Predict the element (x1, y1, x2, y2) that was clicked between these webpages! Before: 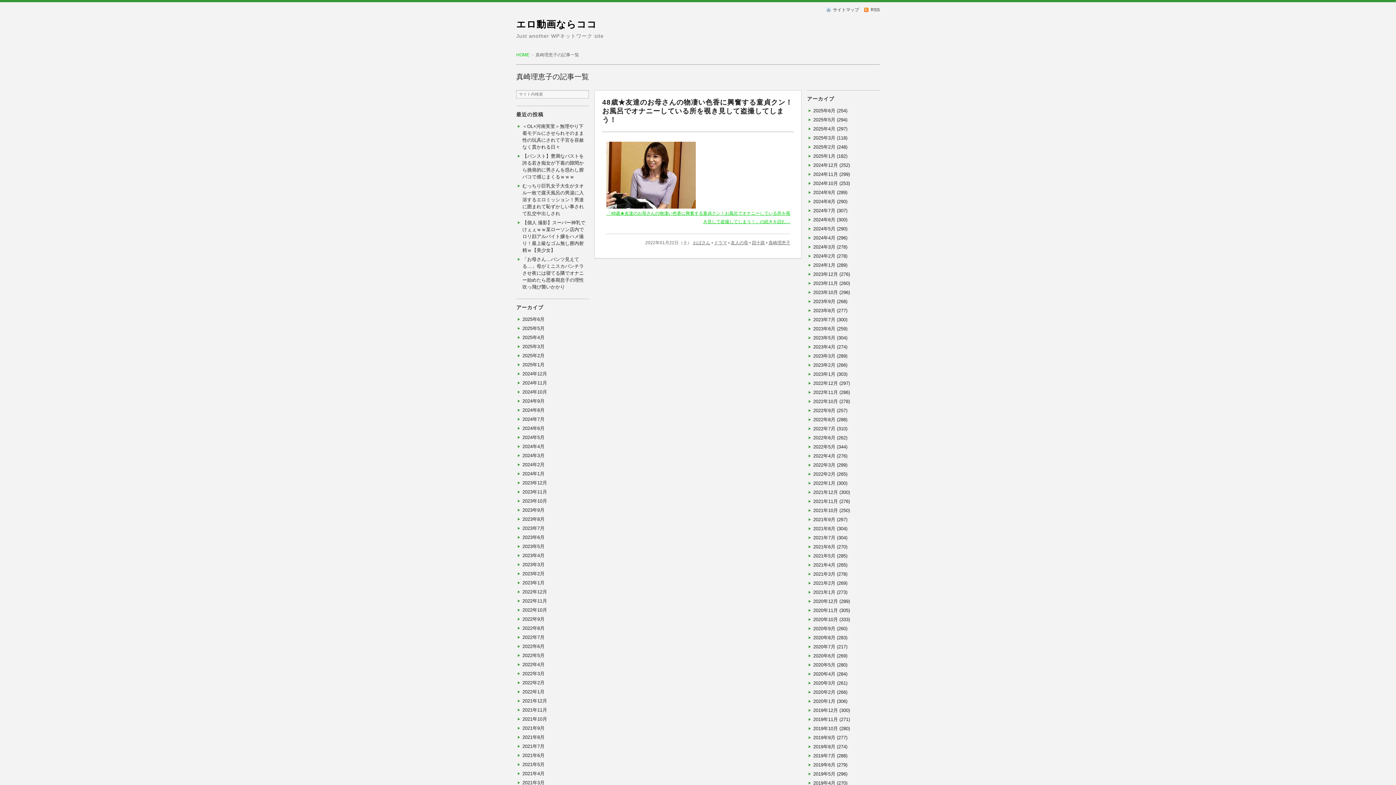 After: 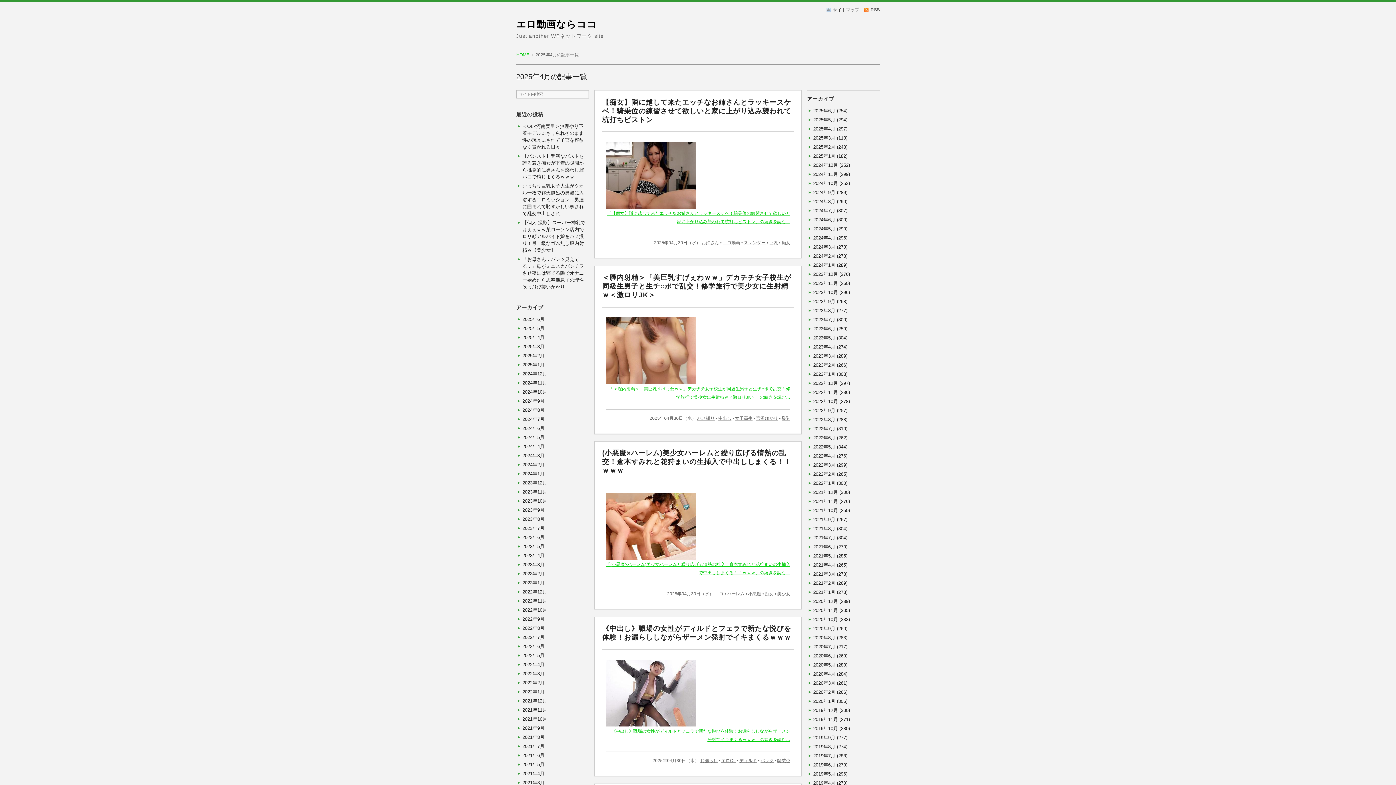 Action: label: 2025年4月 bbox: (813, 126, 835, 131)